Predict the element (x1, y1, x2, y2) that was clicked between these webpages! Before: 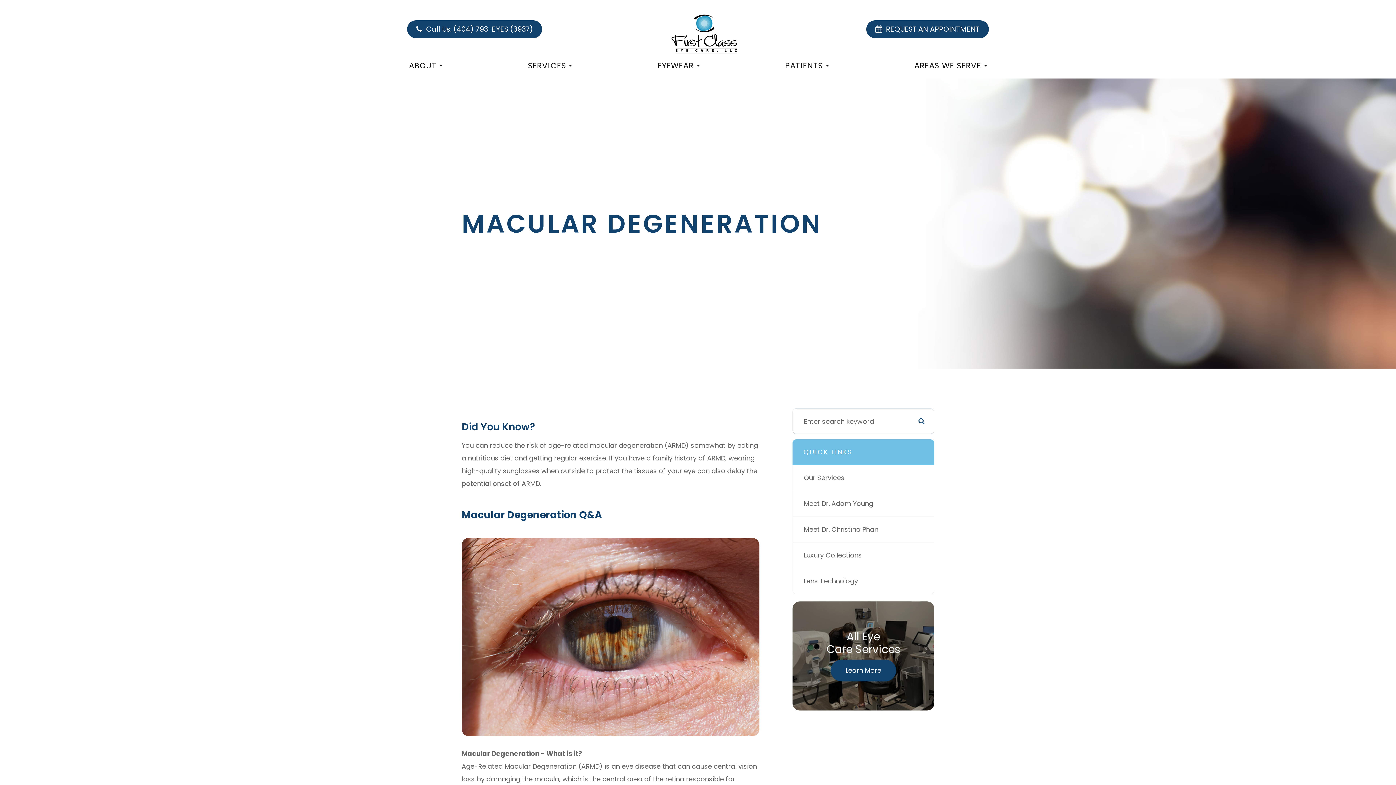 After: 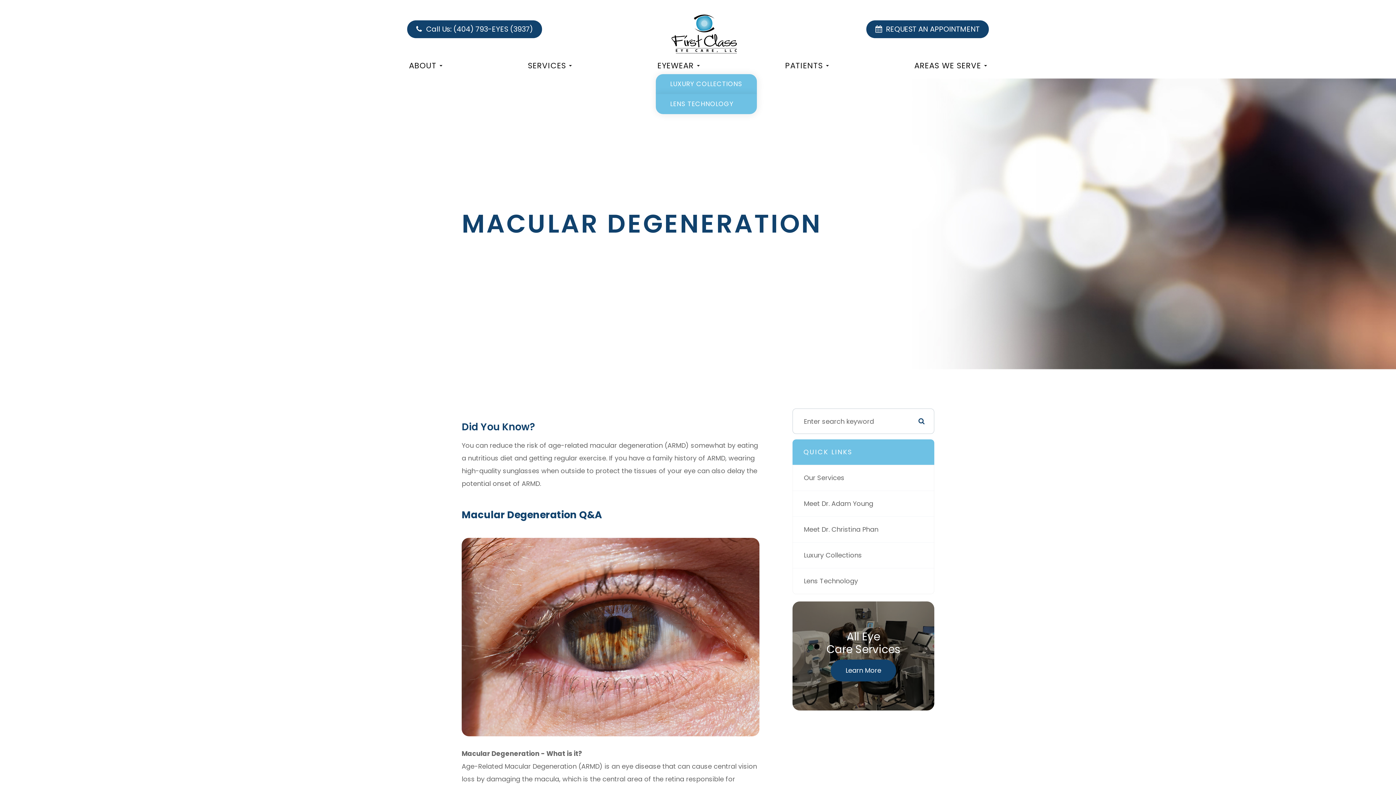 Action: label: EYEWEAR bbox: (655, 60, 701, 78)